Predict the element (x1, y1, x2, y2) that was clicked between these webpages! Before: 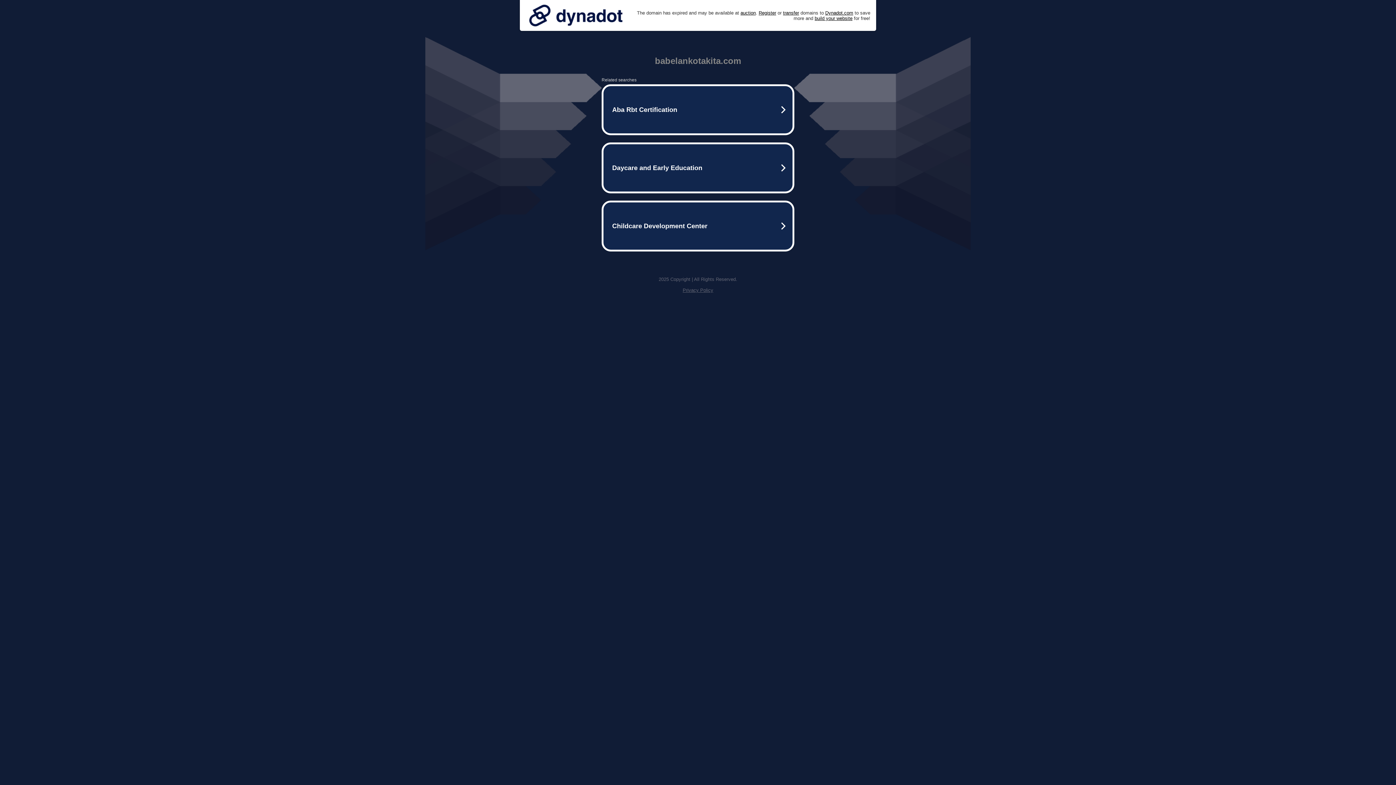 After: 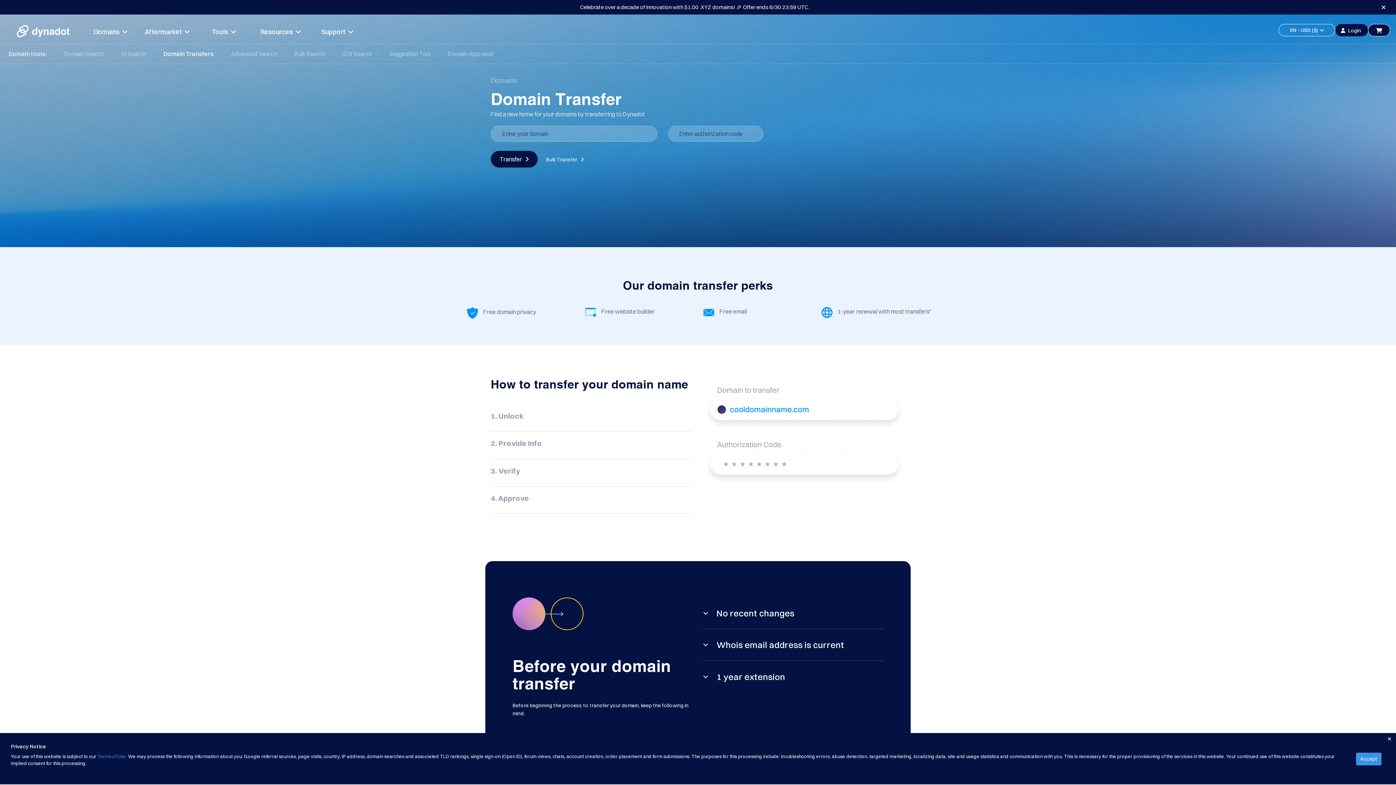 Action: label: transfer bbox: (783, 10, 799, 15)